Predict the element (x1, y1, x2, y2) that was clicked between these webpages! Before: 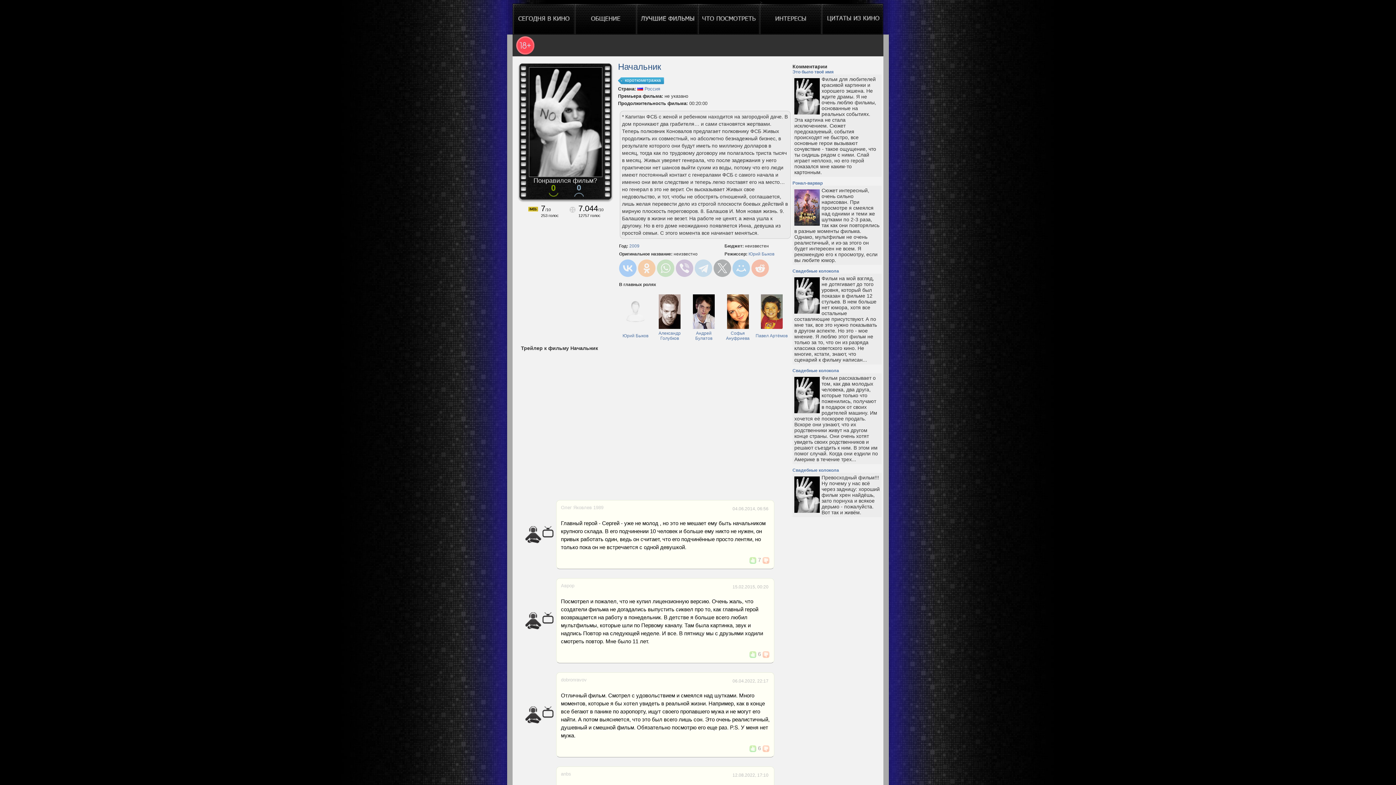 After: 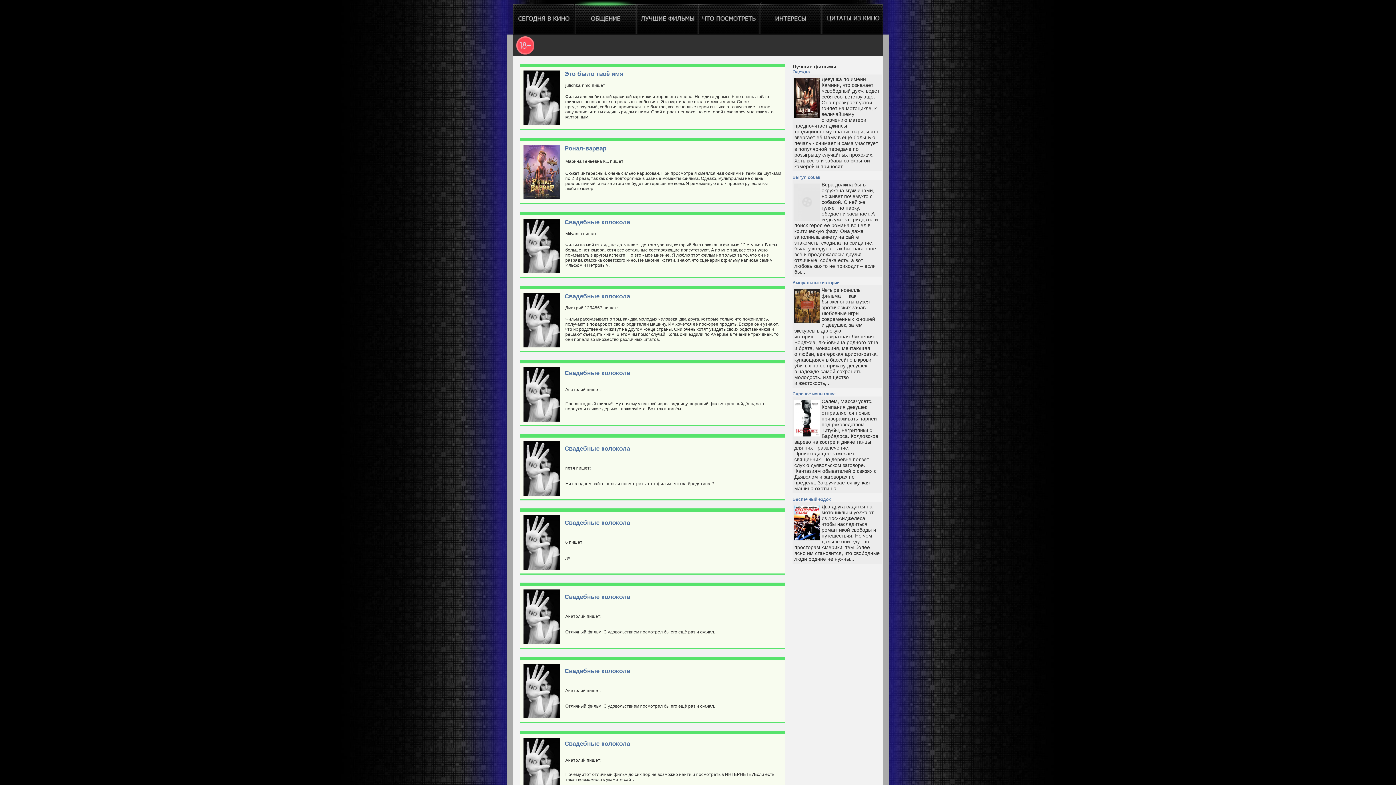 Action: bbox: (574, 0, 636, 34)